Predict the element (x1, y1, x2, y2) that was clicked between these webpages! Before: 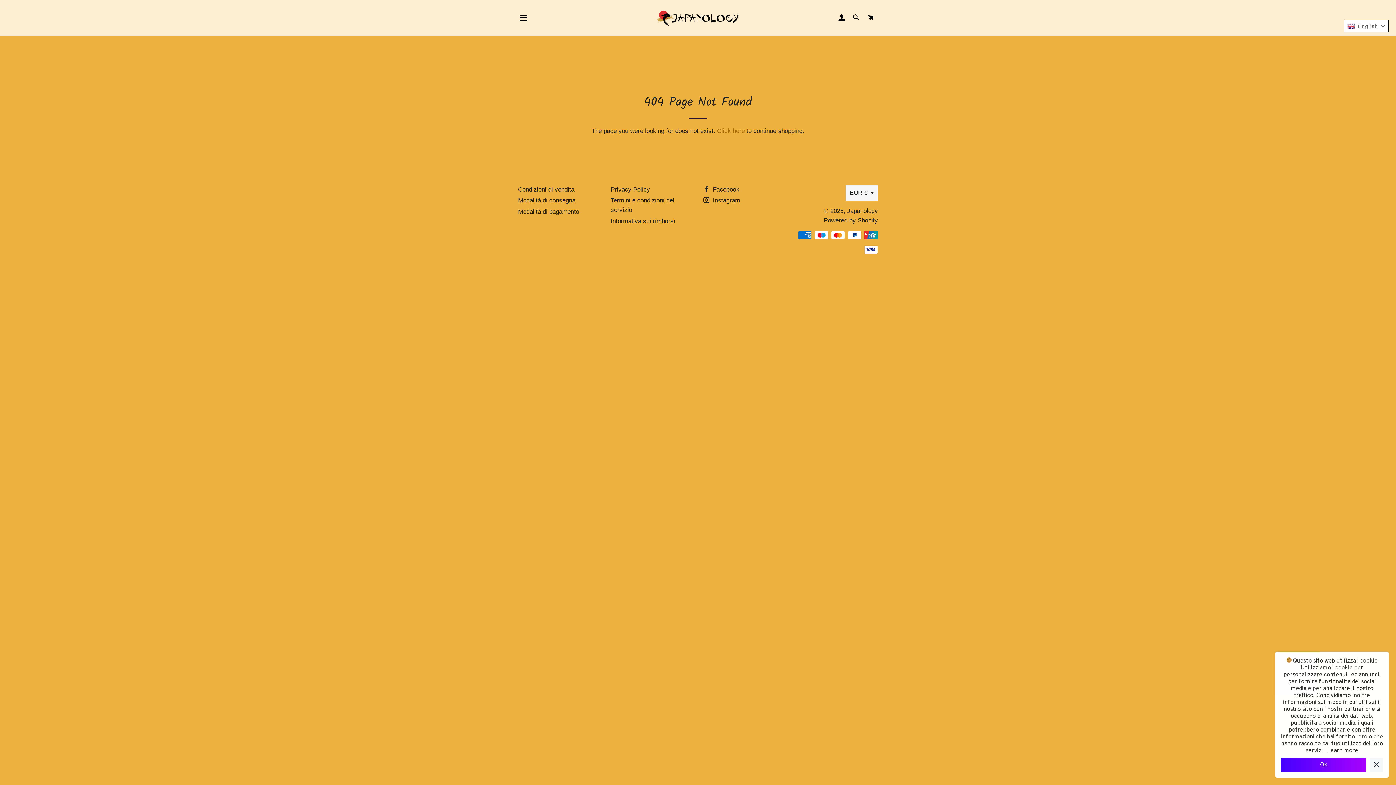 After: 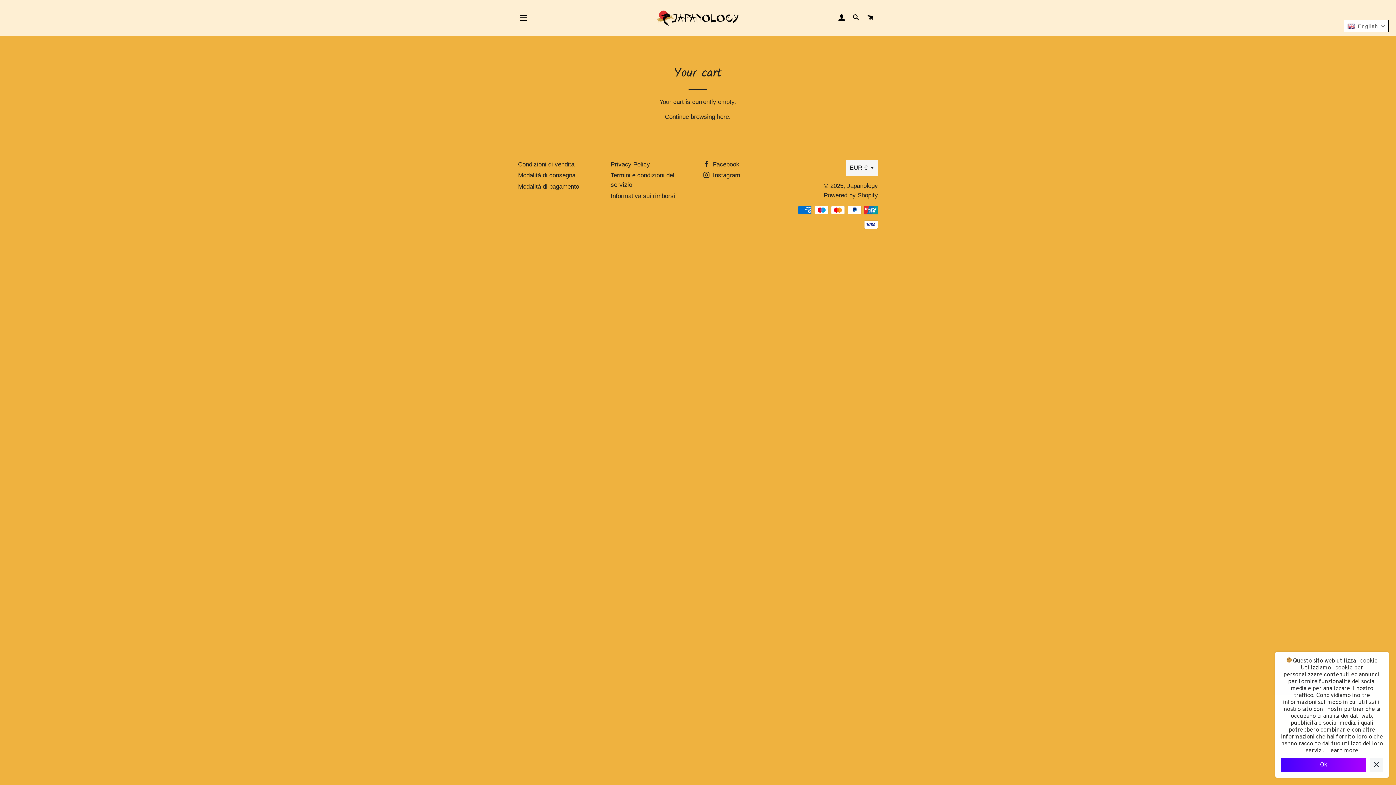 Action: bbox: (864, 7, 877, 28) label: CART